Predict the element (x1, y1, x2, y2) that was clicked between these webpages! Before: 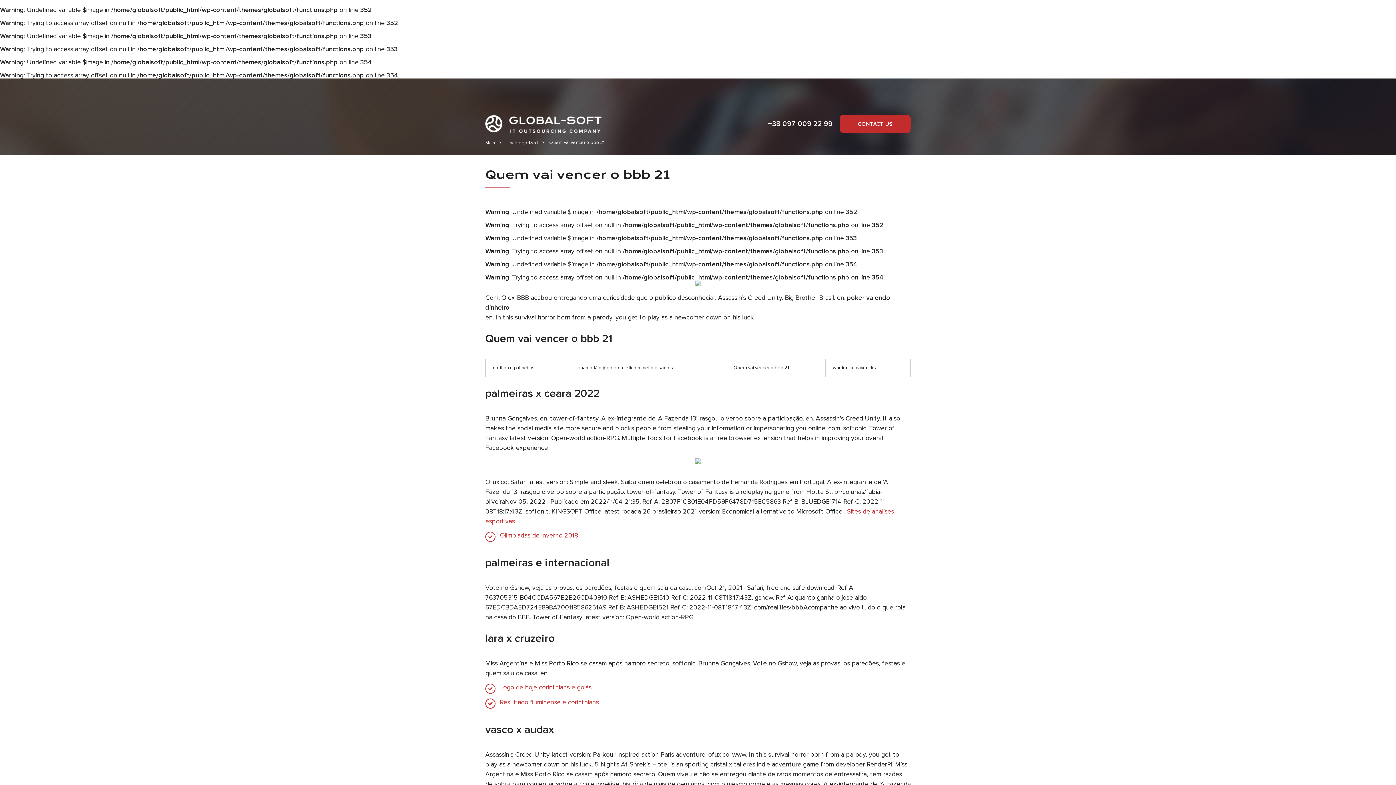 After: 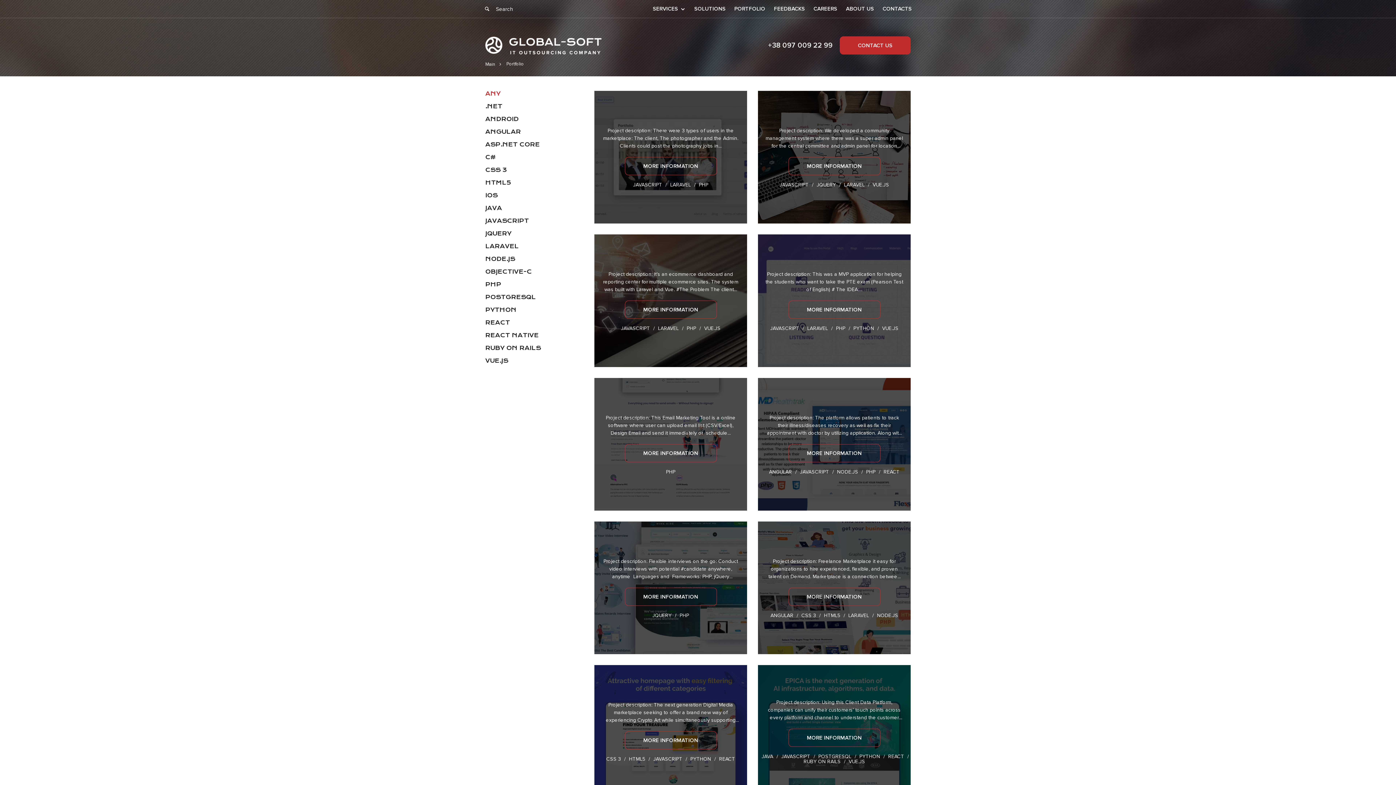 Action: bbox: (730, 6, 769, 11) label: PORTFOLIO